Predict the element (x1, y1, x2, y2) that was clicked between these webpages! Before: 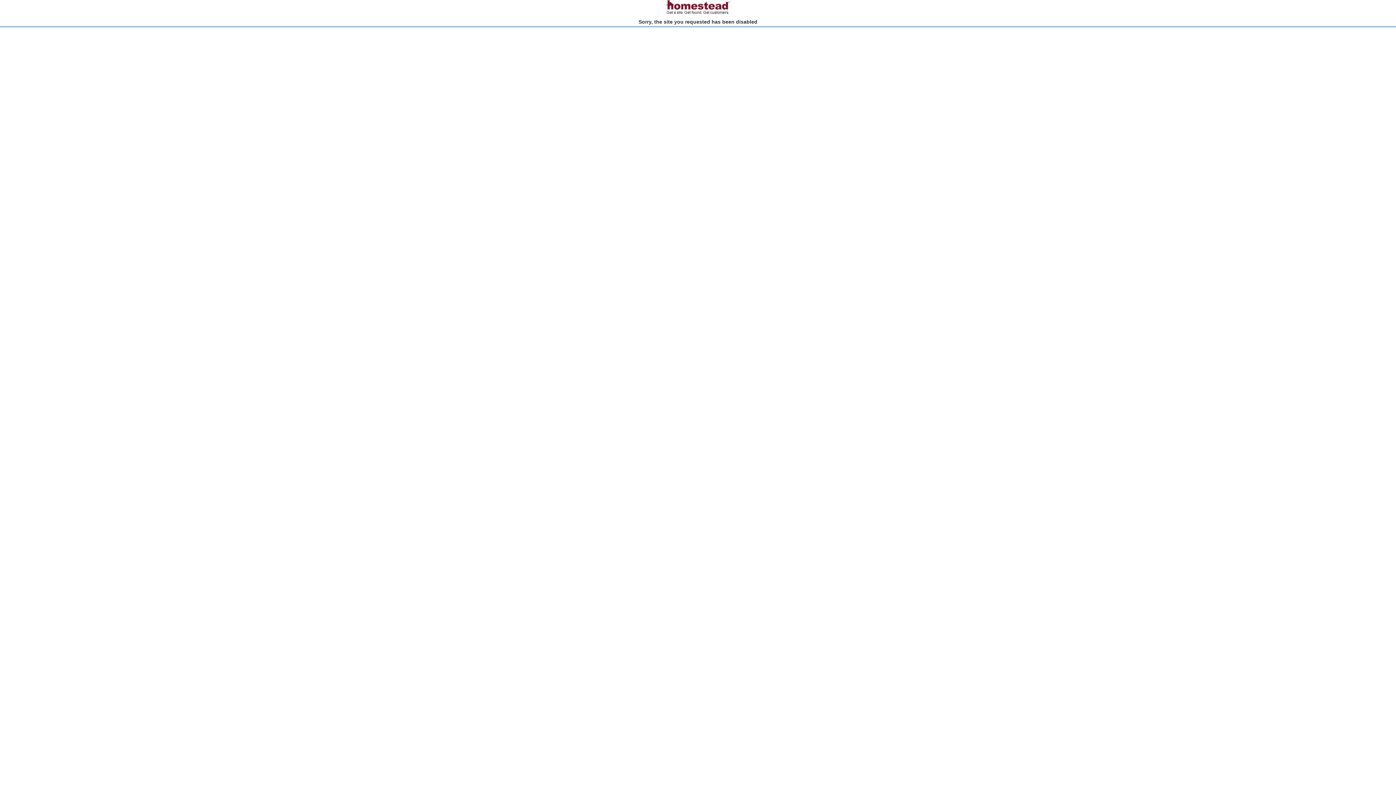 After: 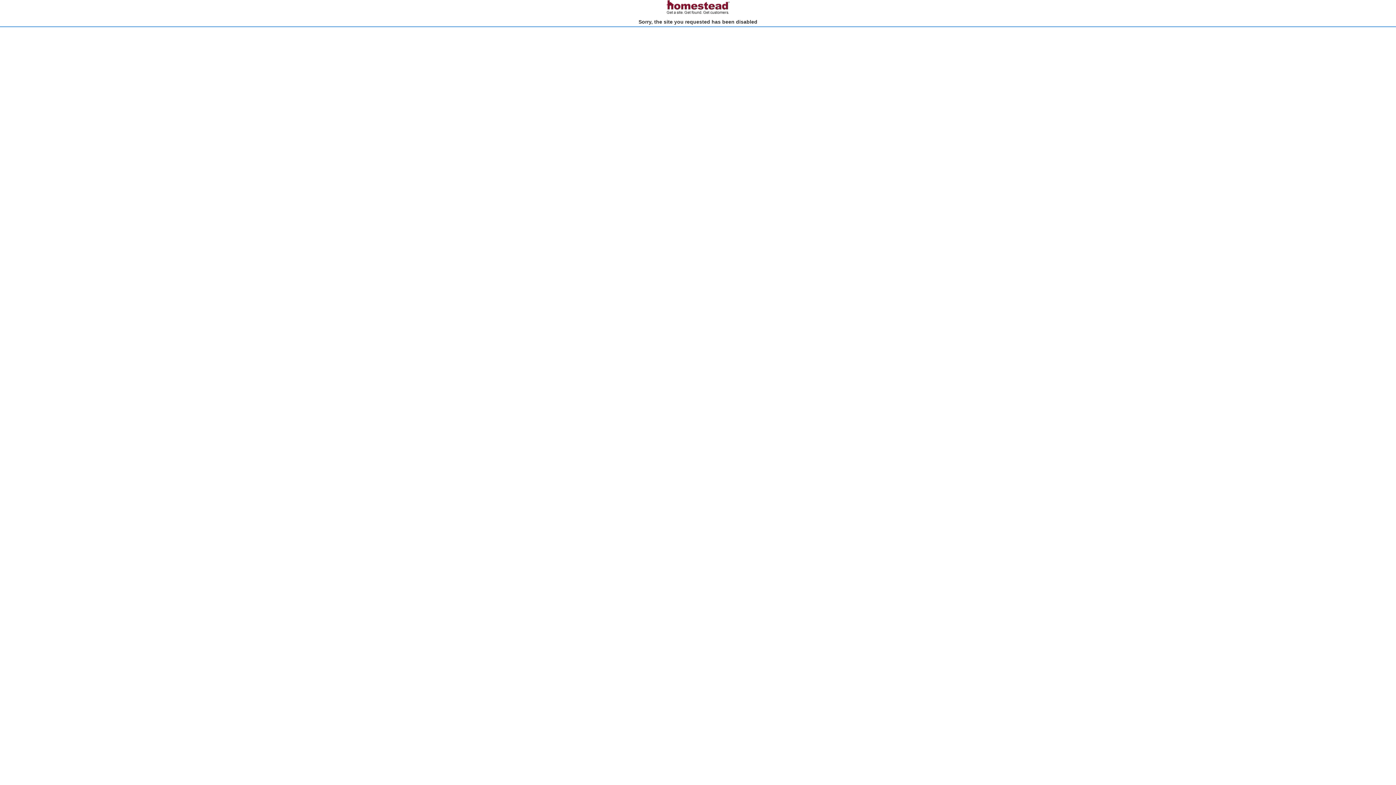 Action: bbox: (666, 10, 730, 15)